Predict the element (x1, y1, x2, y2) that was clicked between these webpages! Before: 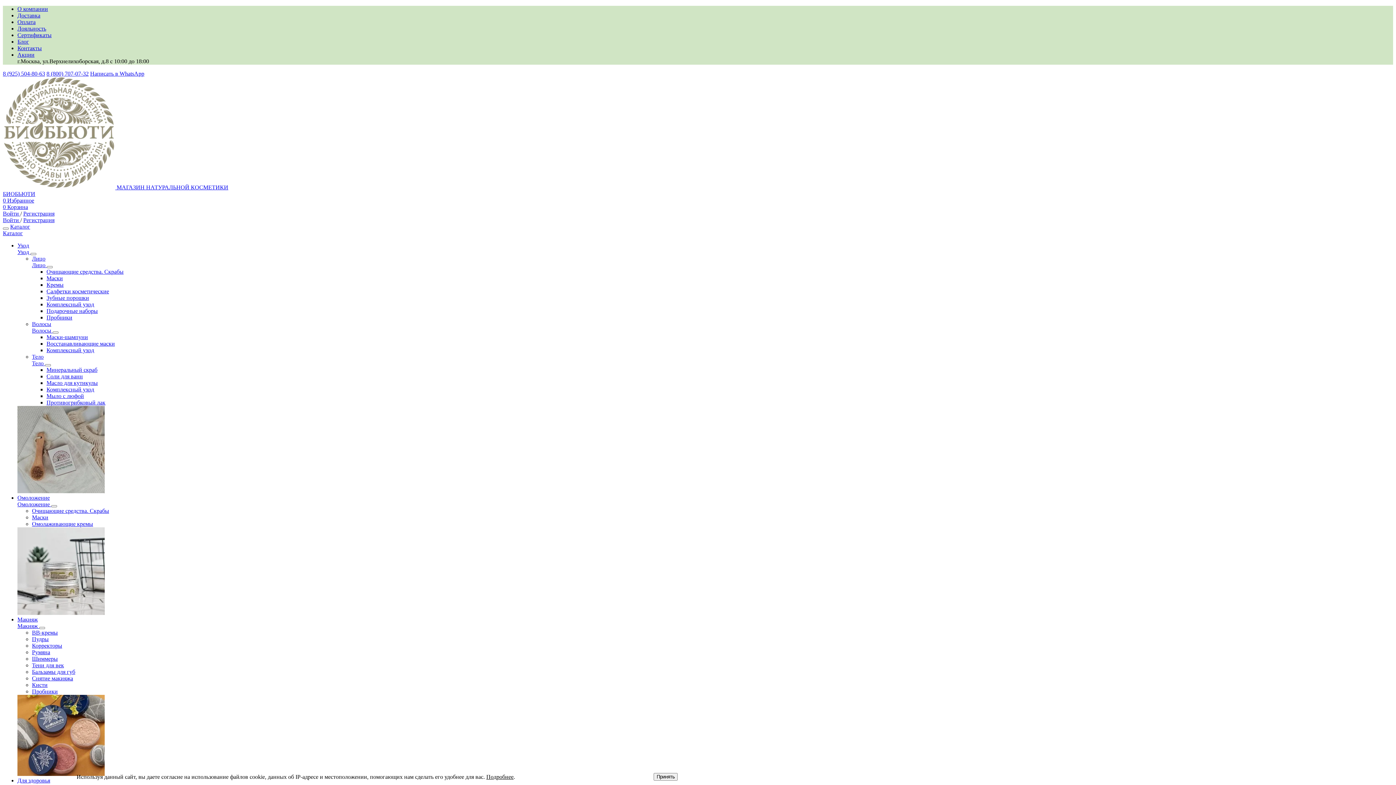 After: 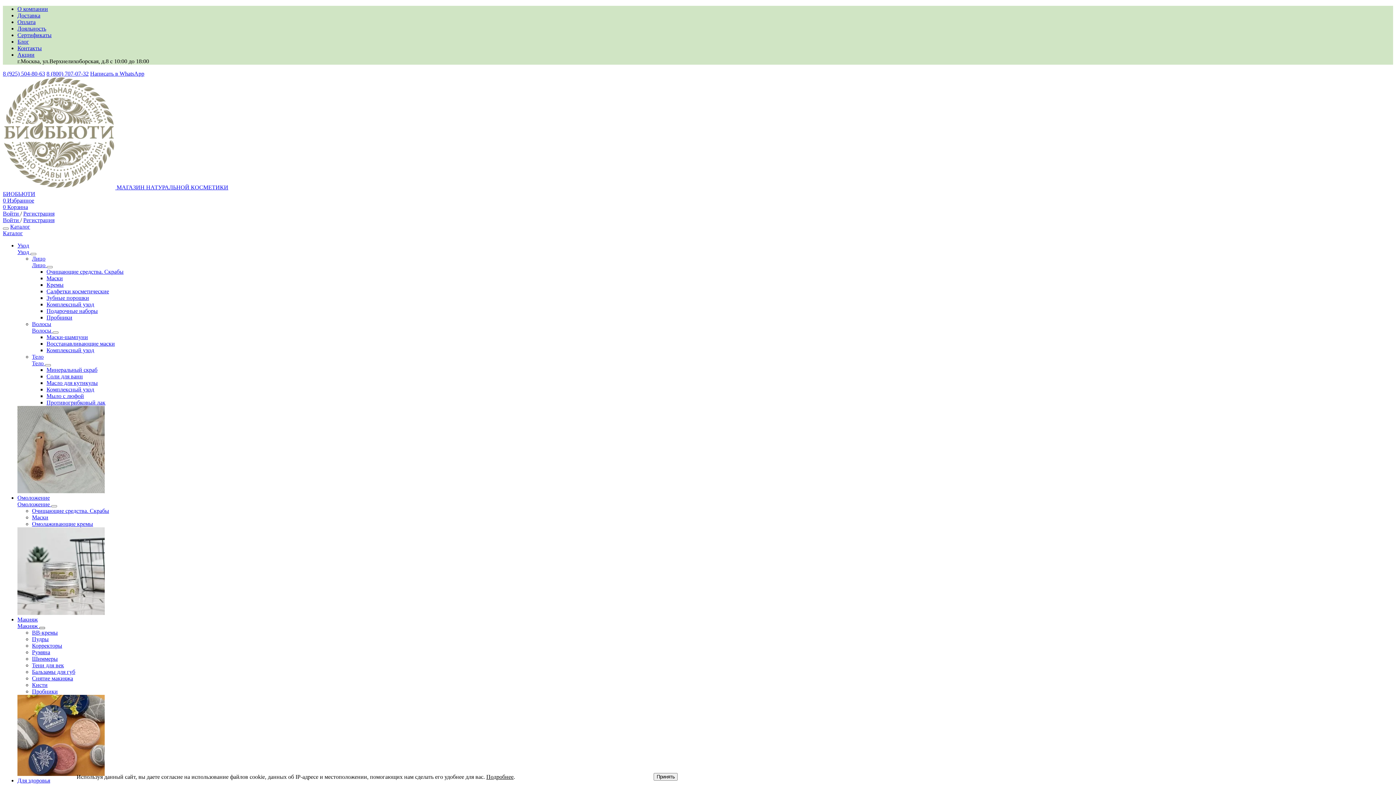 Action: bbox: (39, 627, 45, 629)